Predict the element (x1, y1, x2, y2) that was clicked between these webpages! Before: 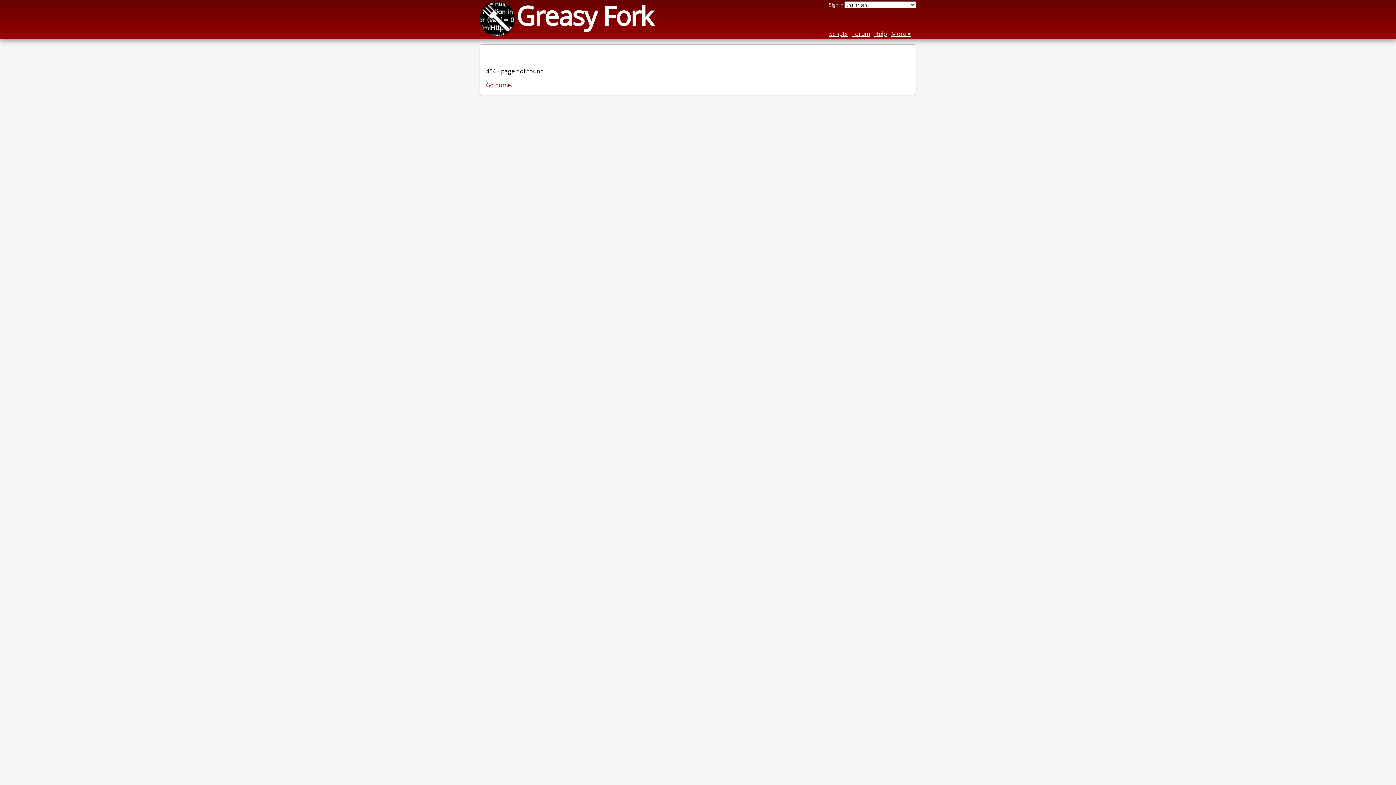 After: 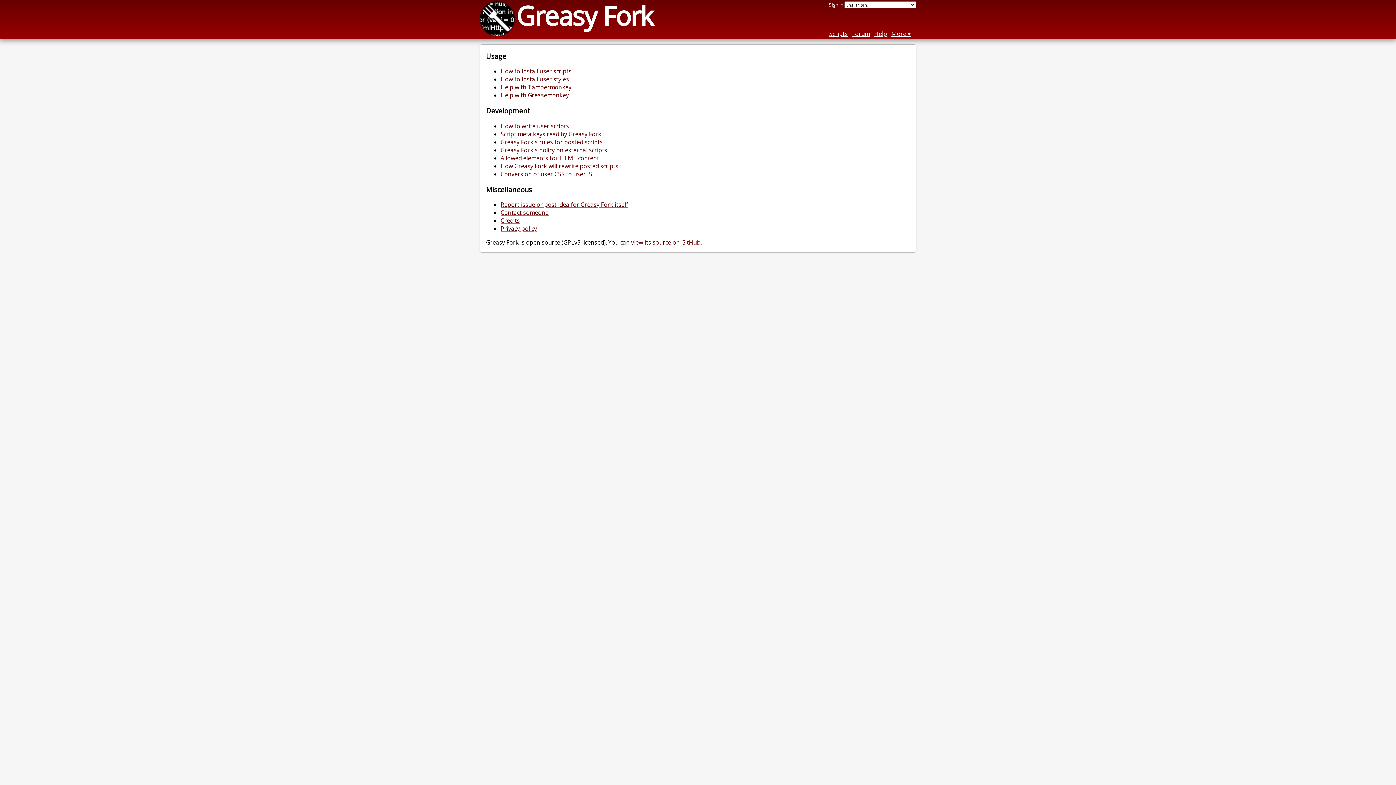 Action: label: Help bbox: (874, 29, 887, 37)